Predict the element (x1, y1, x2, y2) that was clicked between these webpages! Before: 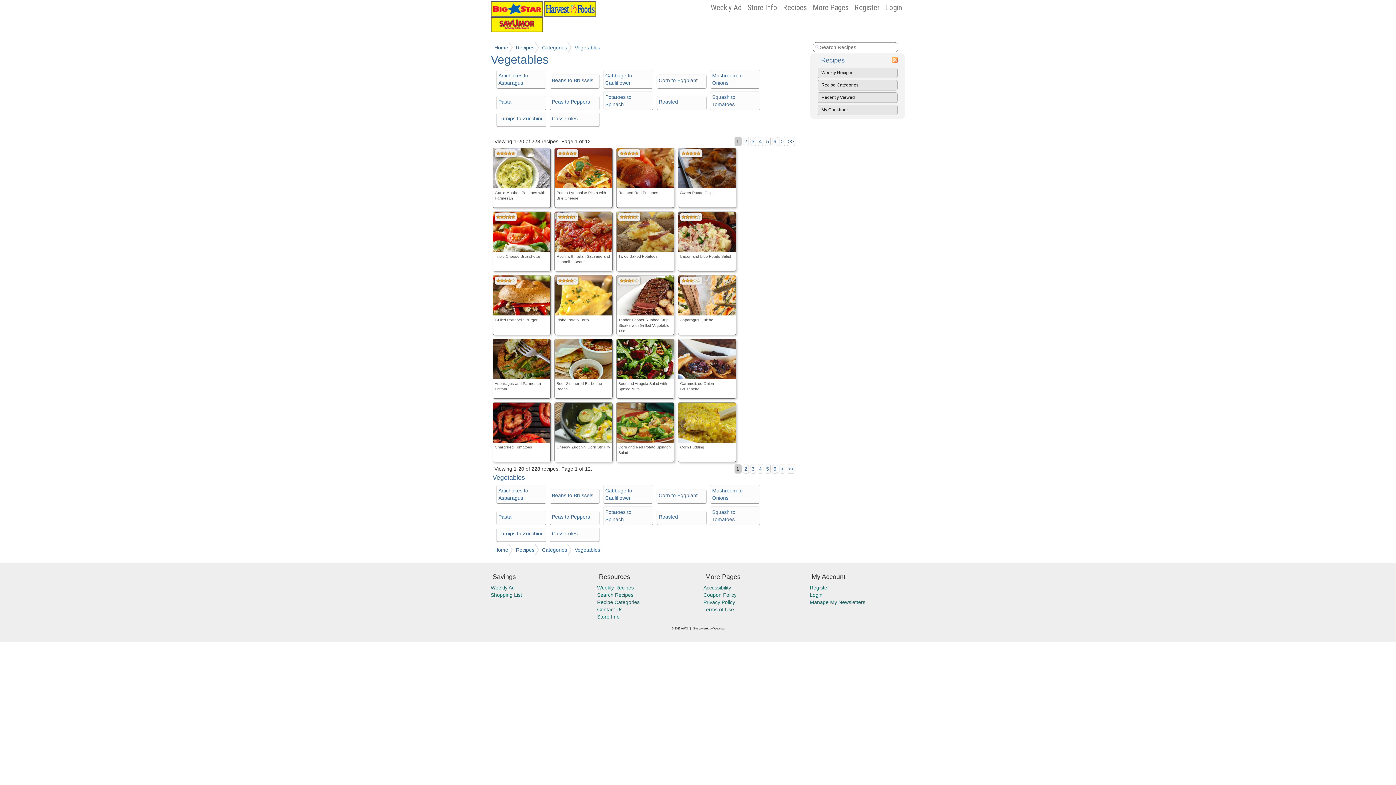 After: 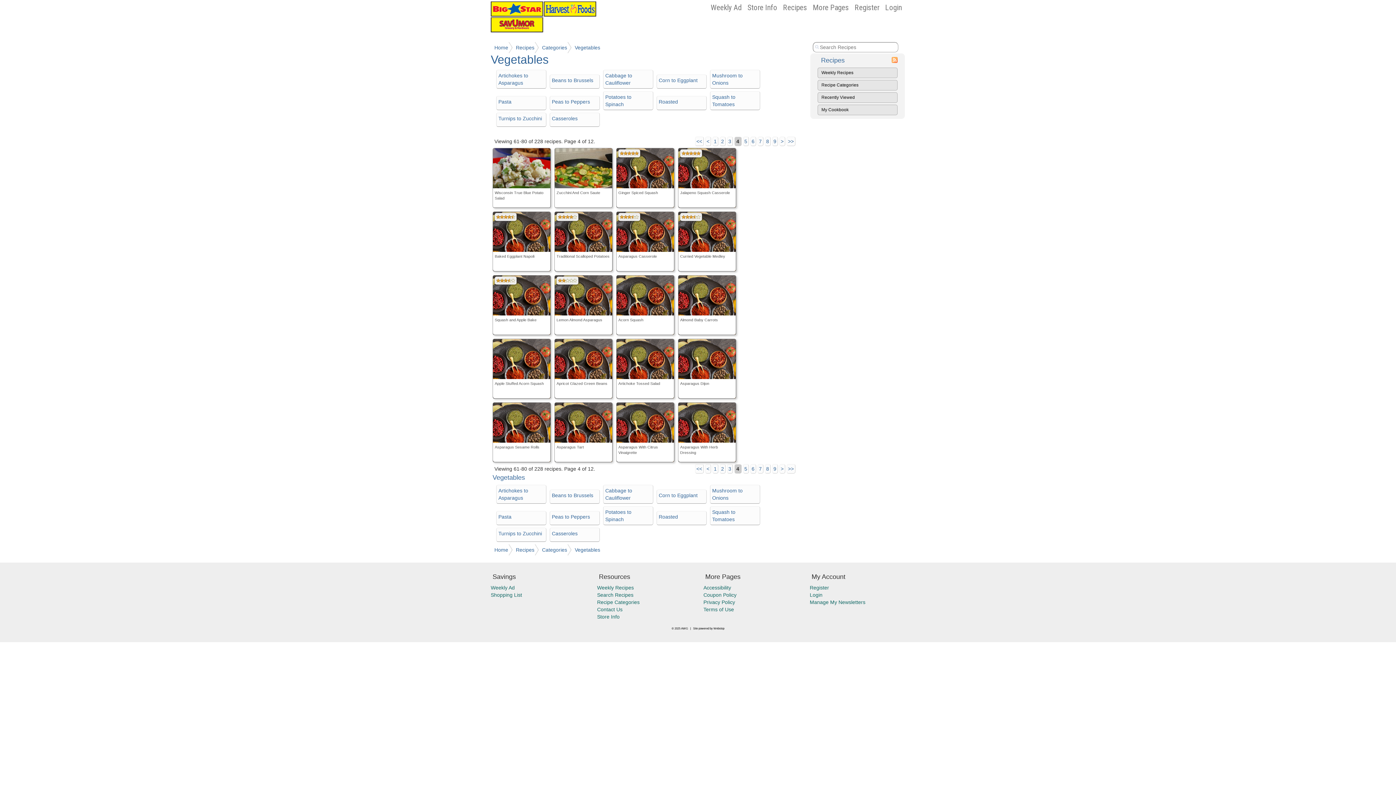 Action: bbox: (757, 464, 763, 473) label: 4